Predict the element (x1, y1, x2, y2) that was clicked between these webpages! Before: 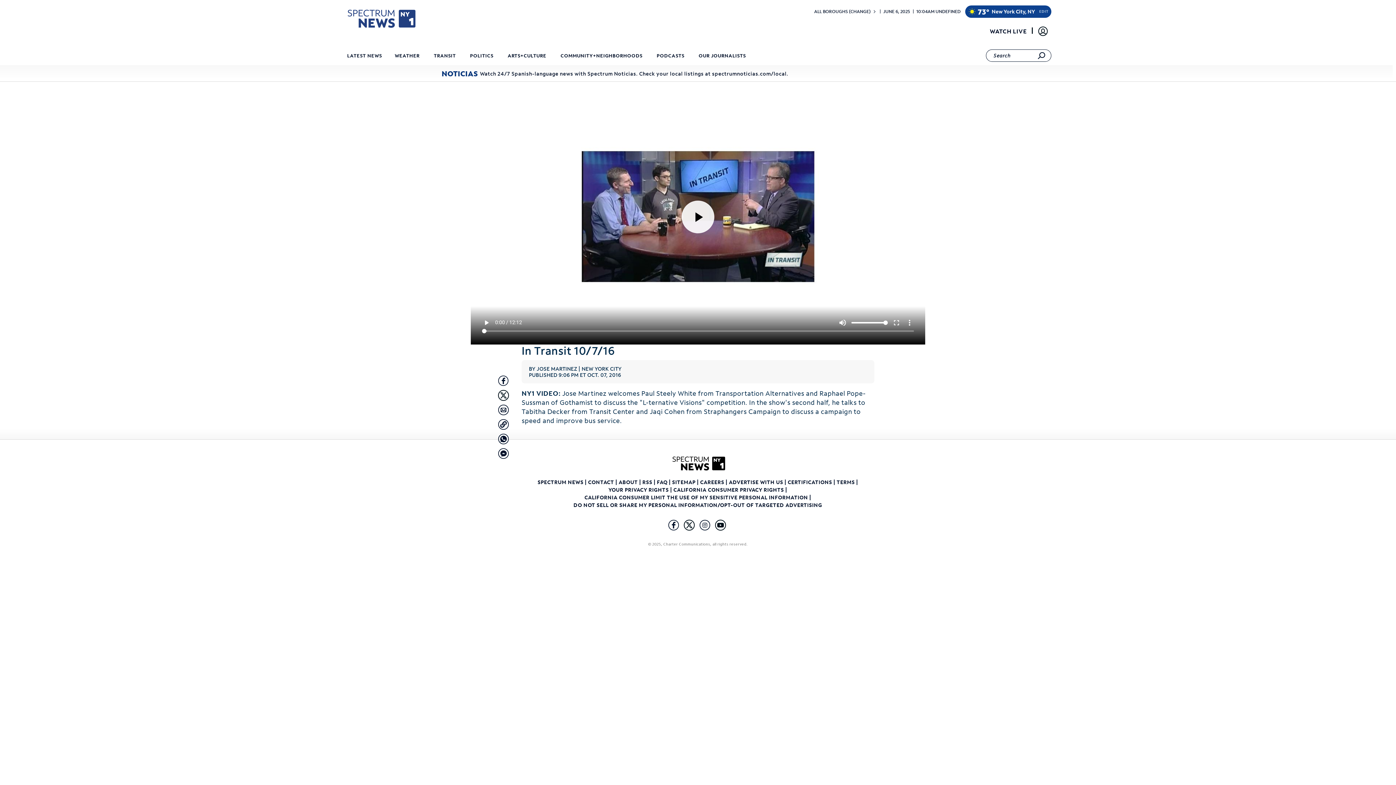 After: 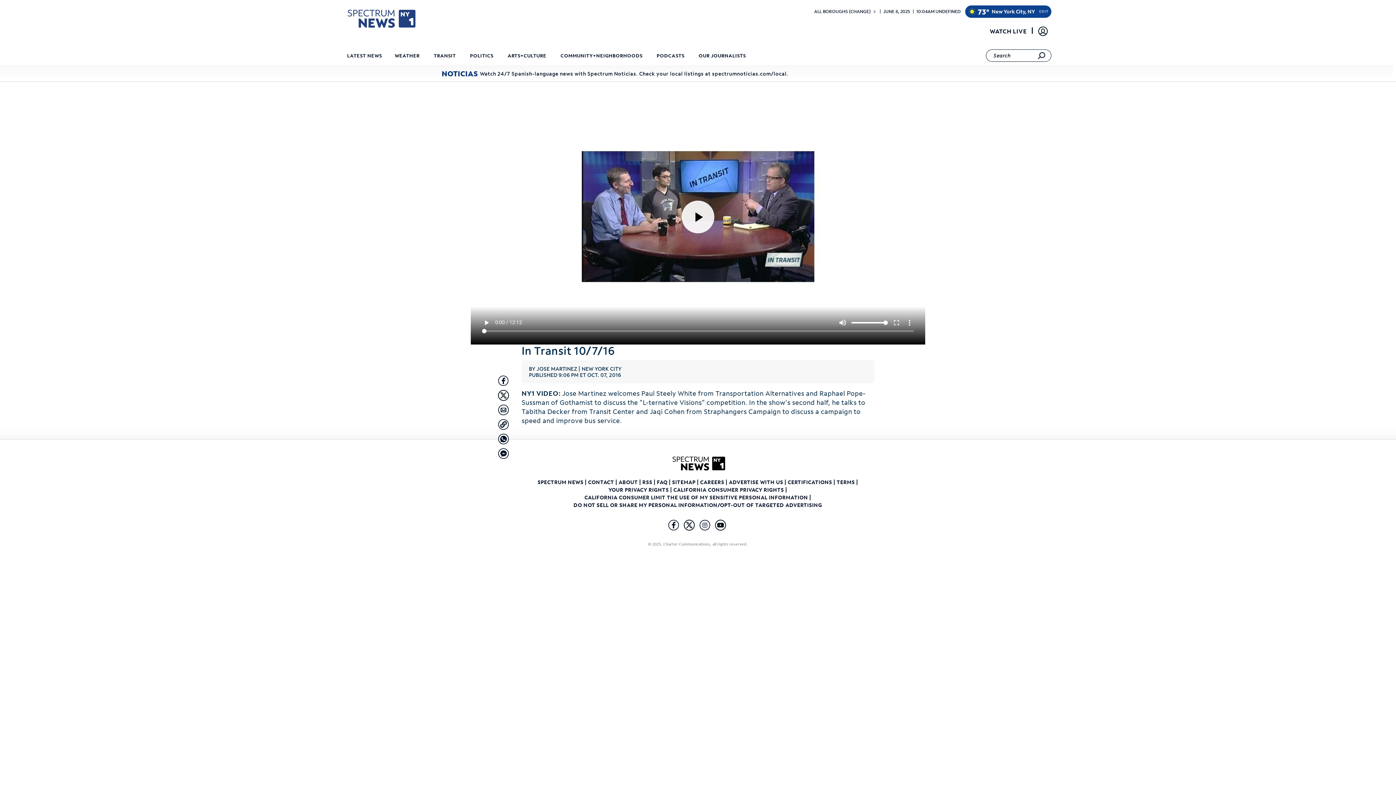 Action: bbox: (684, 520, 694, 530)